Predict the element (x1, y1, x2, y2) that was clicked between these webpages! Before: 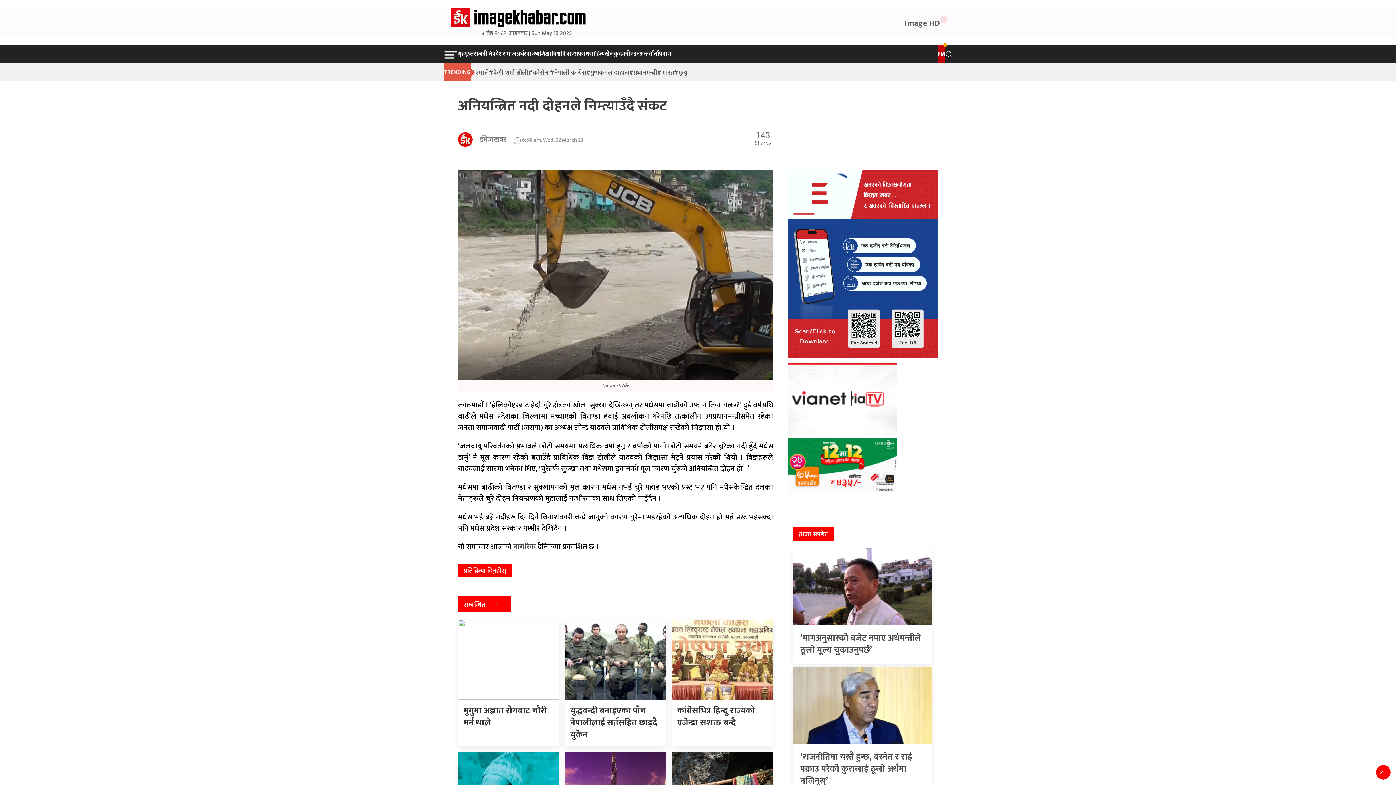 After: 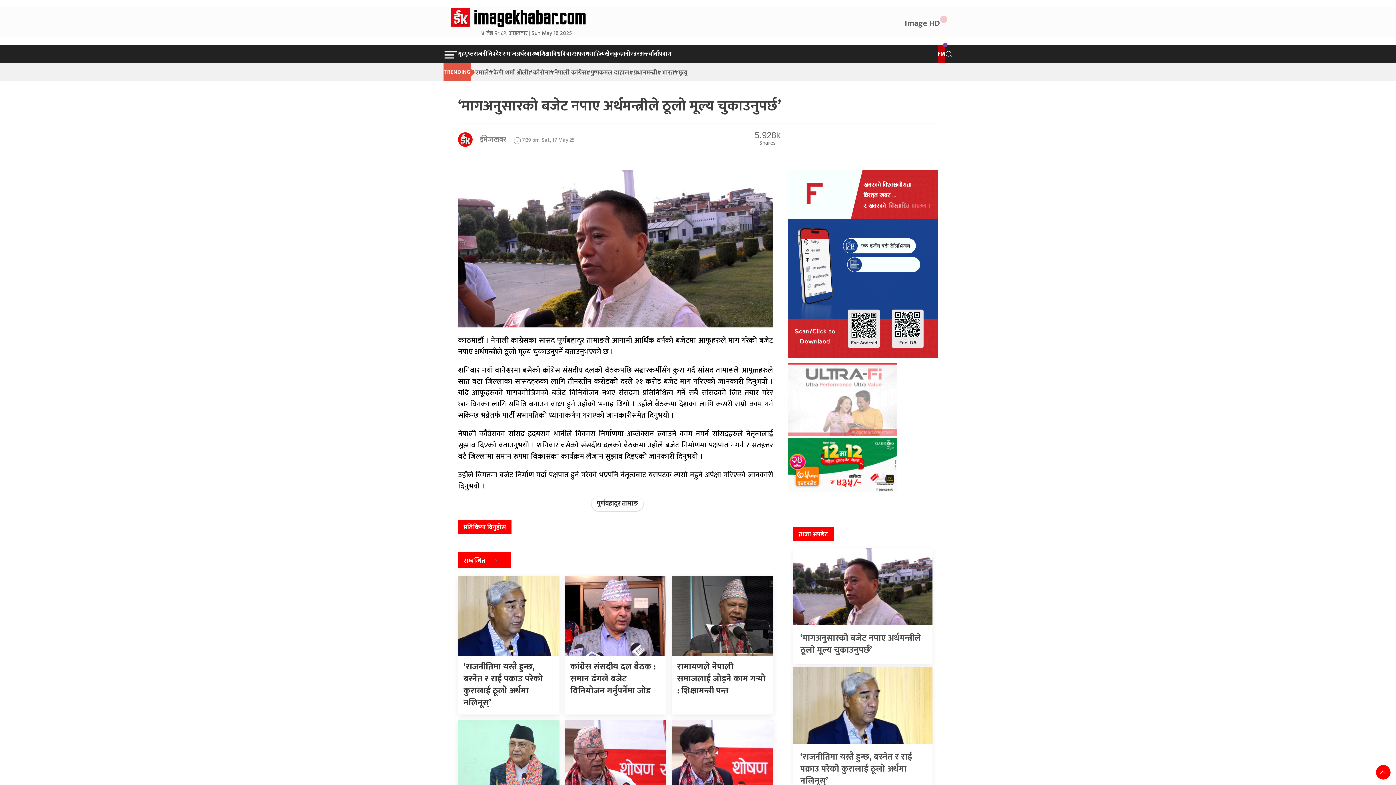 Action: bbox: (793, 581, 932, 591)